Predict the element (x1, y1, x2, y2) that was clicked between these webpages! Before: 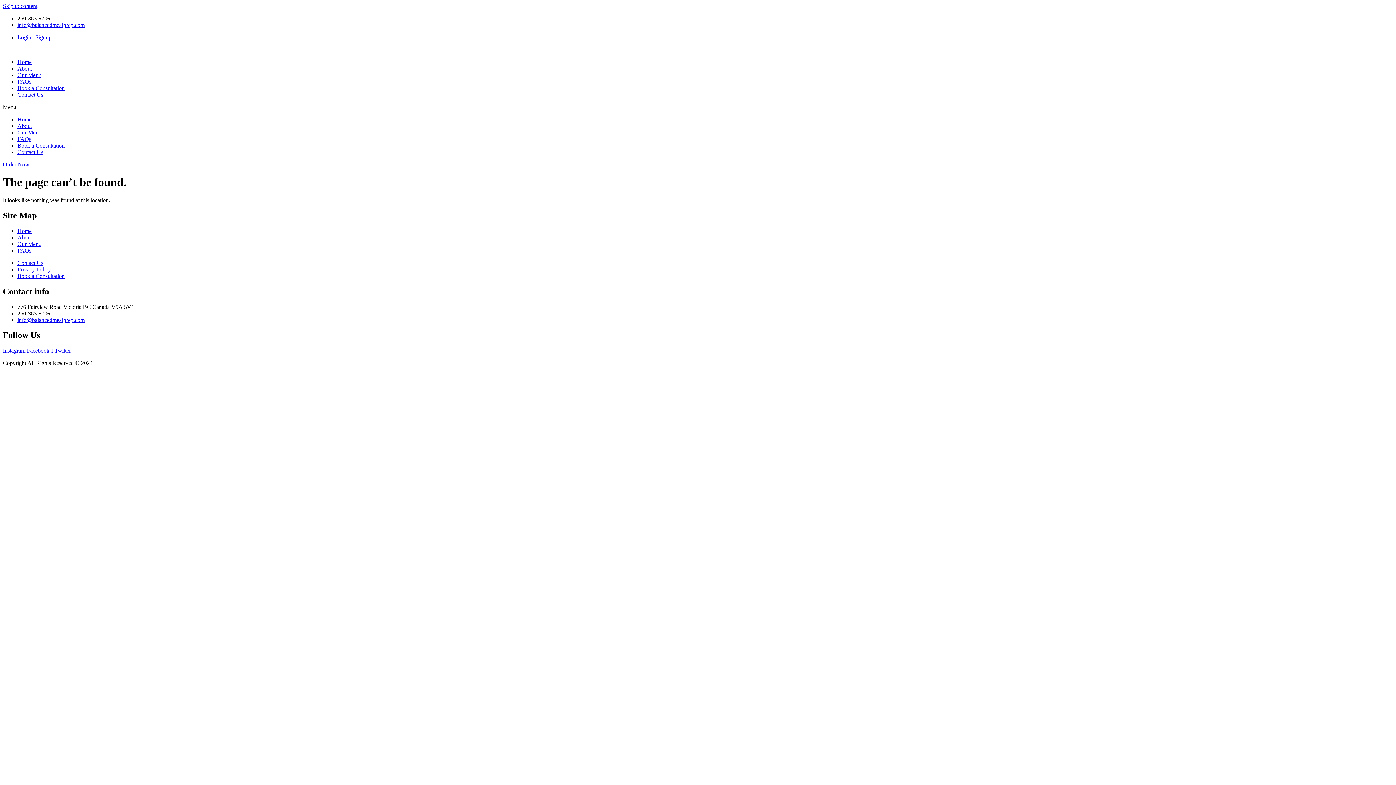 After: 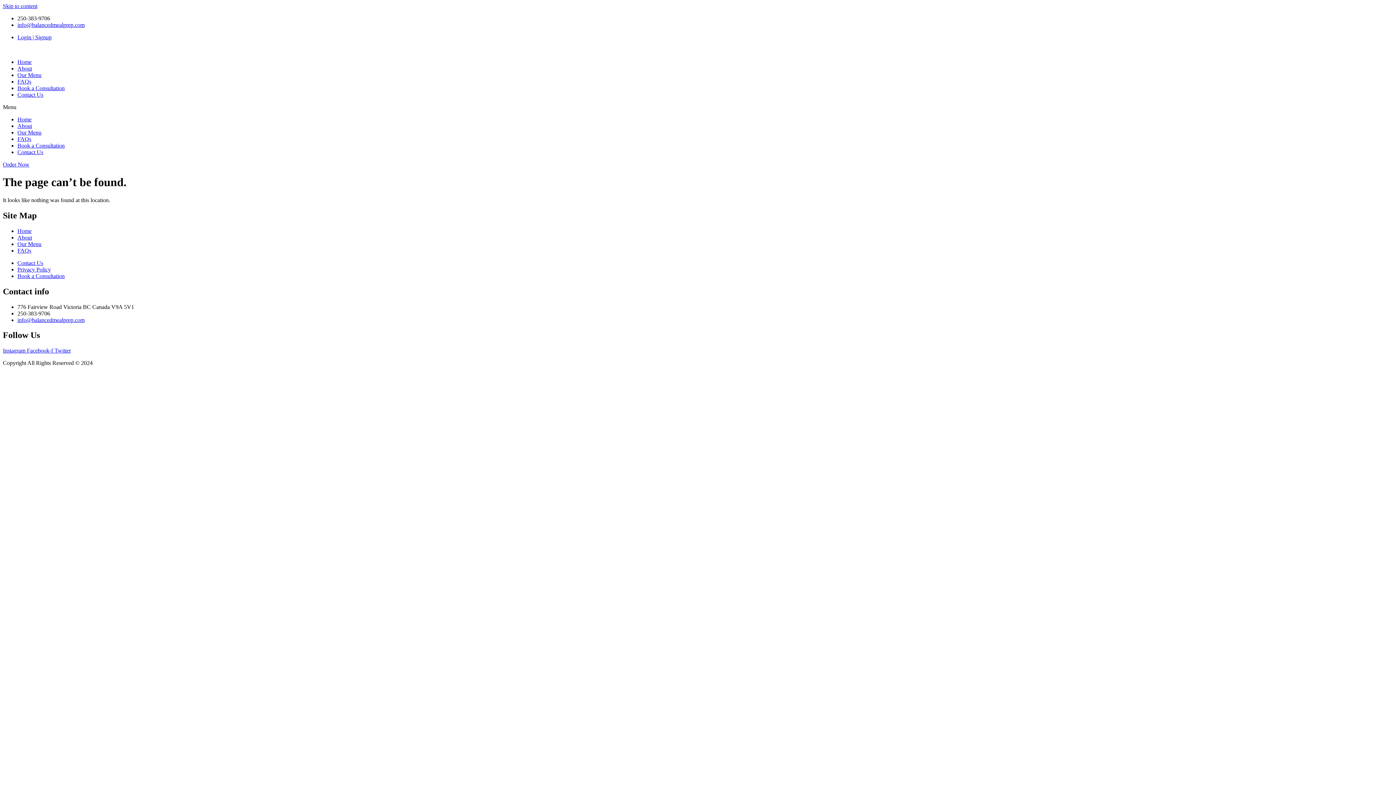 Action: label: Skip to content bbox: (2, 2, 37, 9)